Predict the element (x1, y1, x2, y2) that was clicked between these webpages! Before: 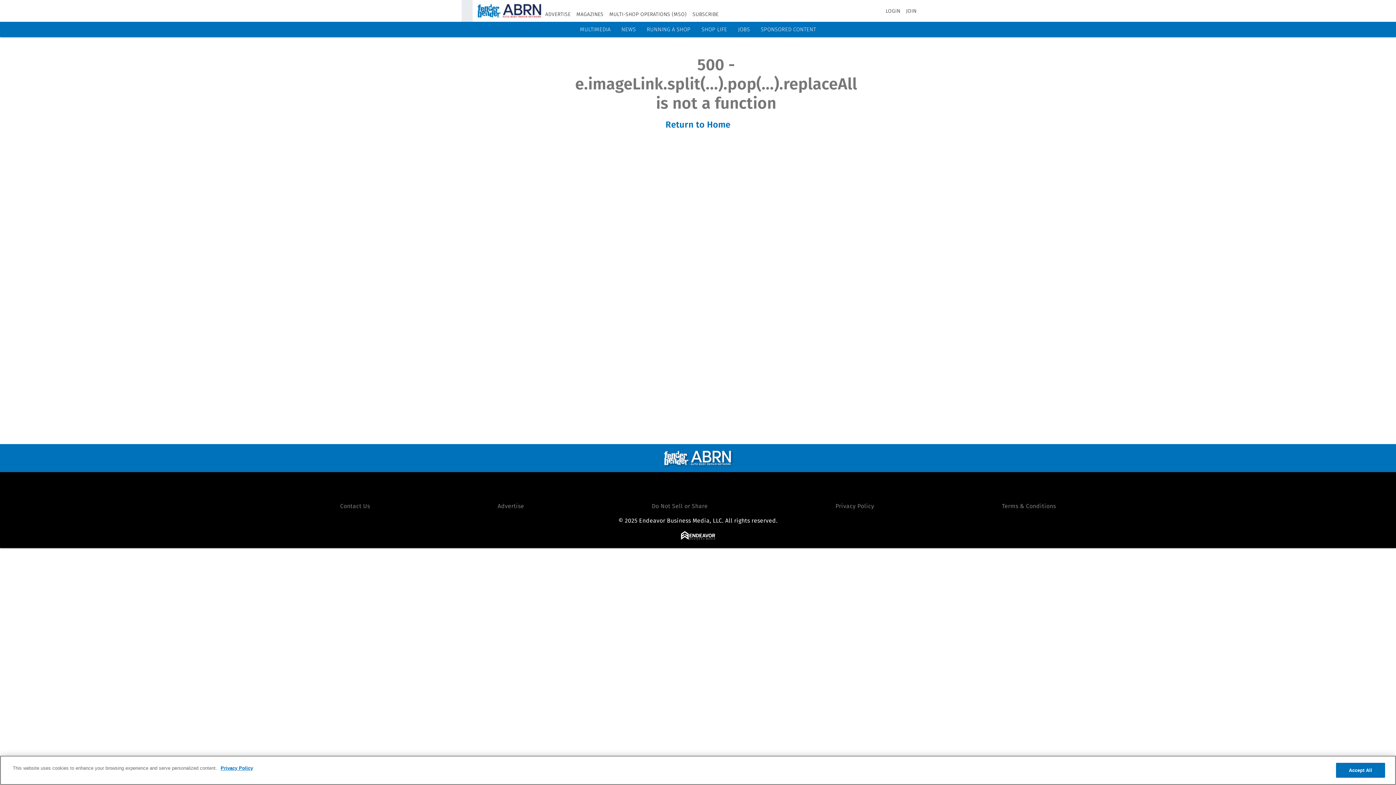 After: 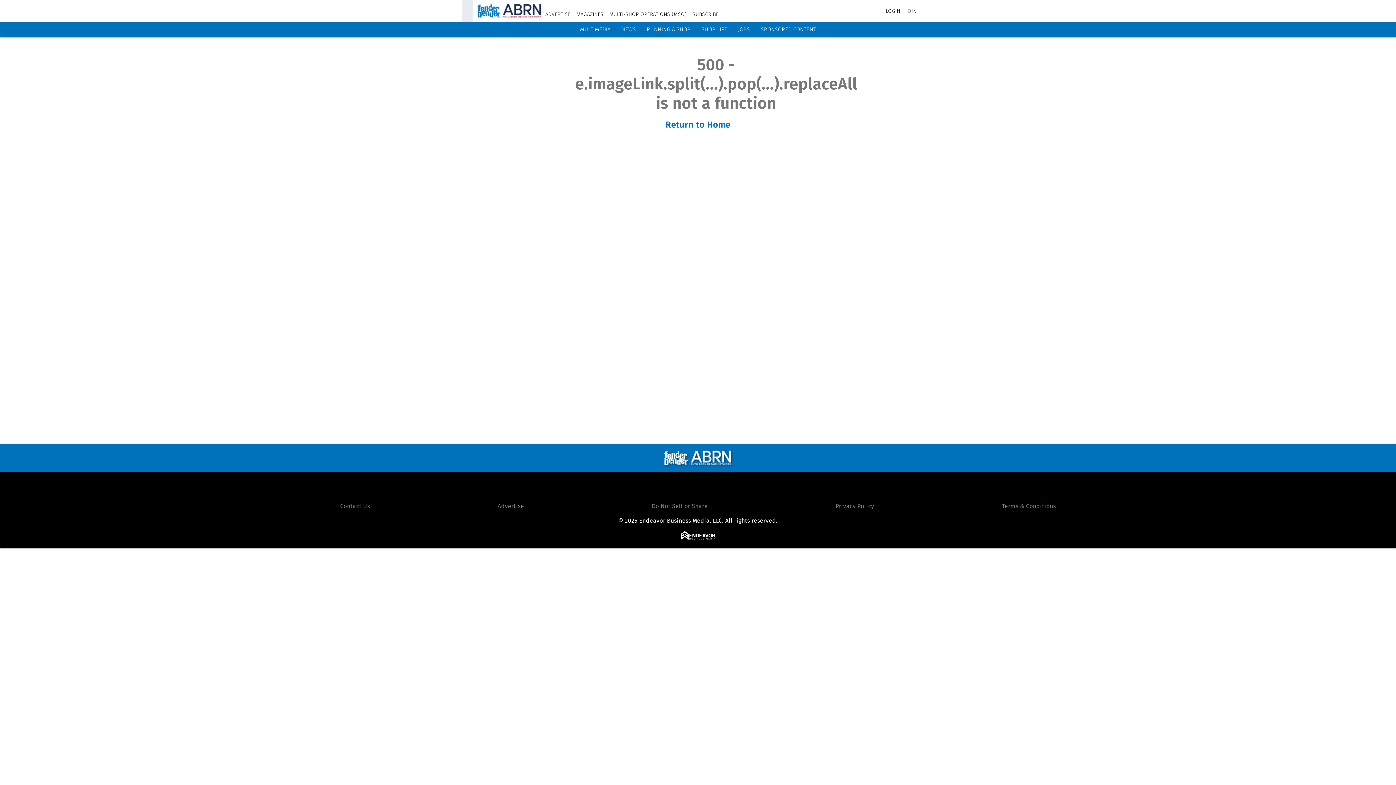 Action: bbox: (477, 0, 542, 21)